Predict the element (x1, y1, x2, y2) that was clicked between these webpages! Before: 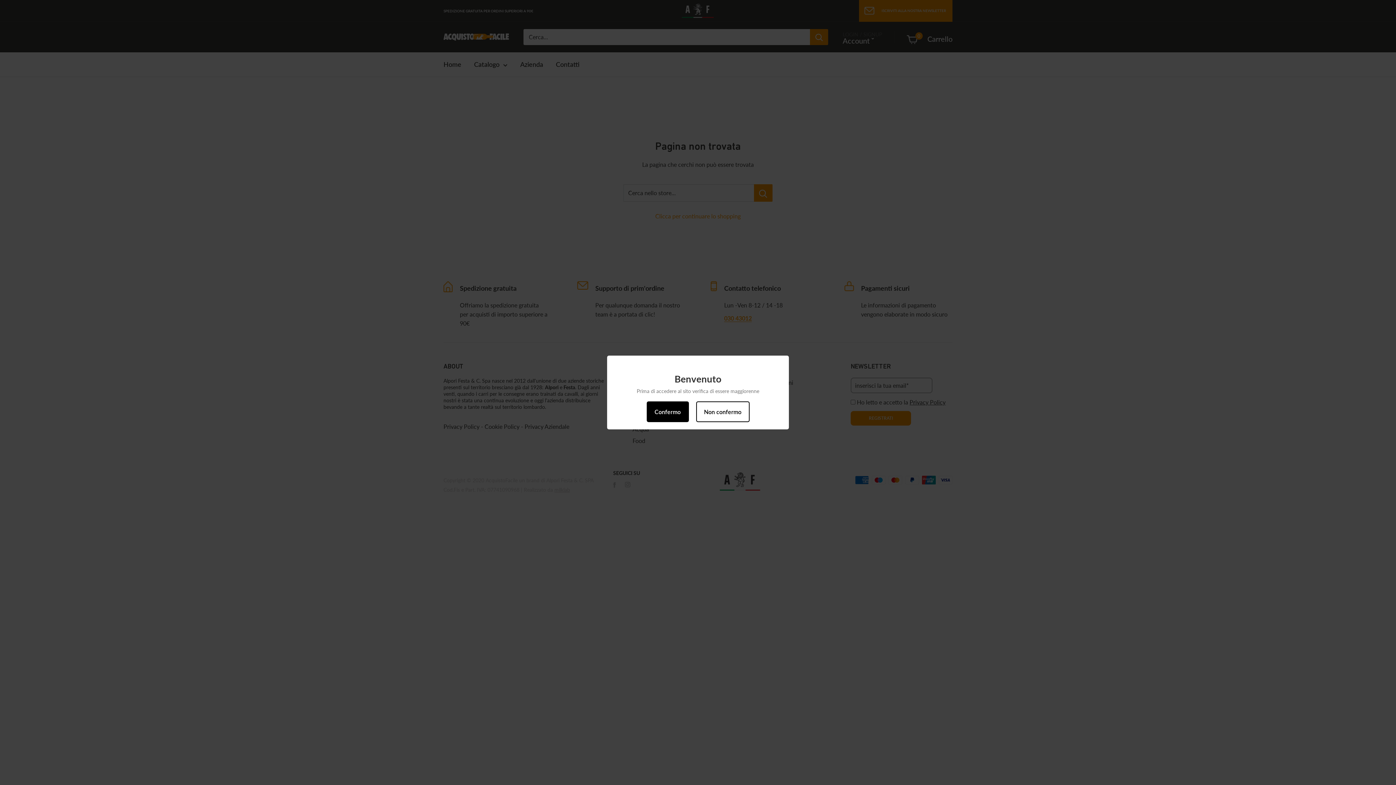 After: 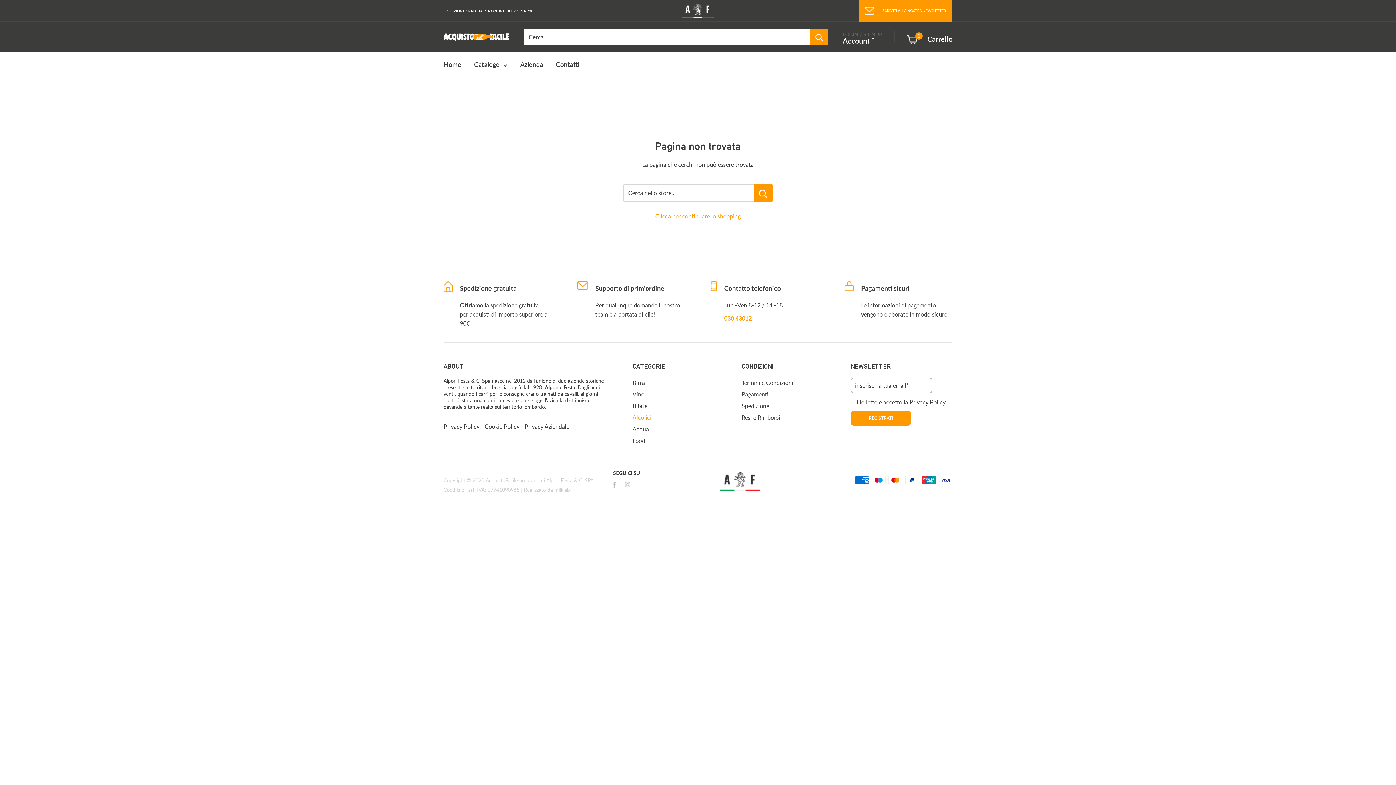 Action: bbox: (646, 401, 688, 422) label: Confermo